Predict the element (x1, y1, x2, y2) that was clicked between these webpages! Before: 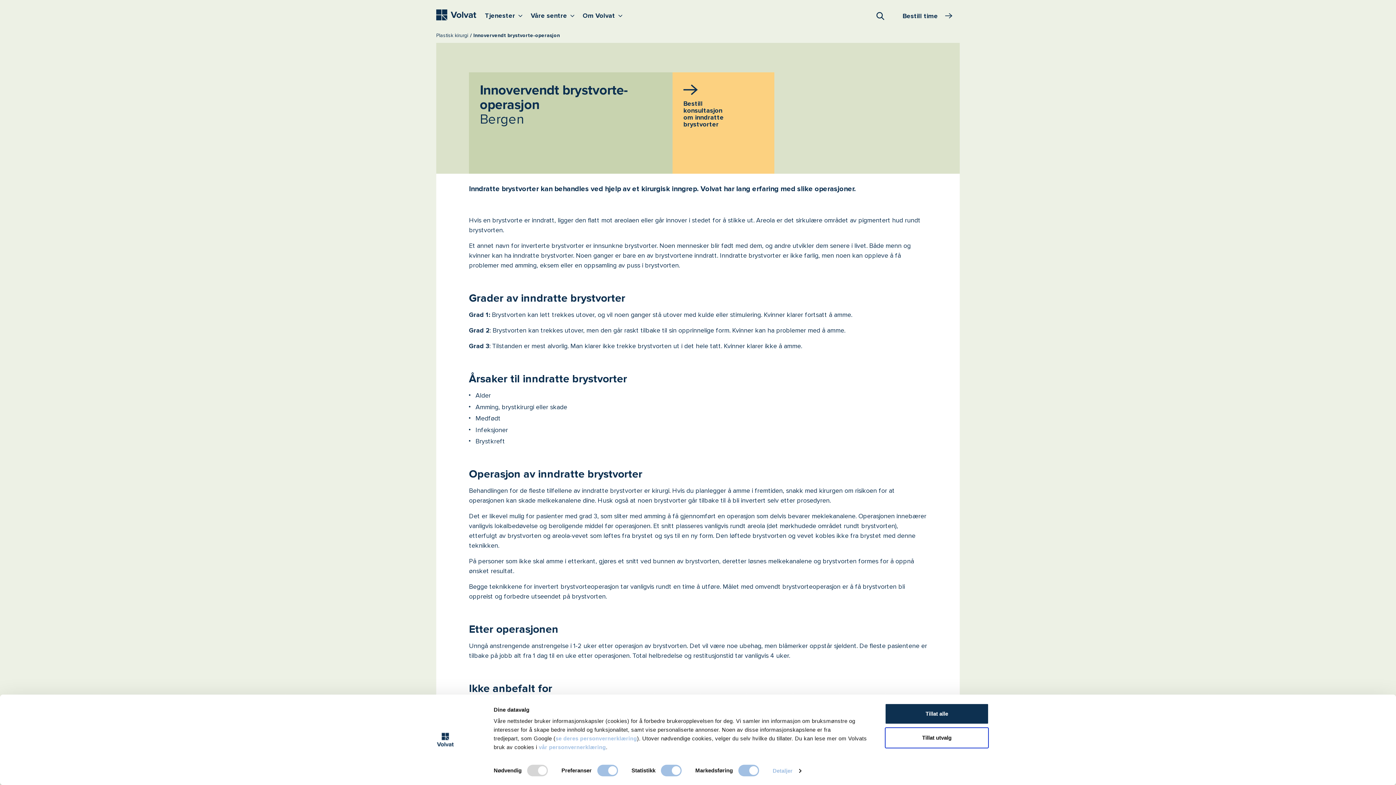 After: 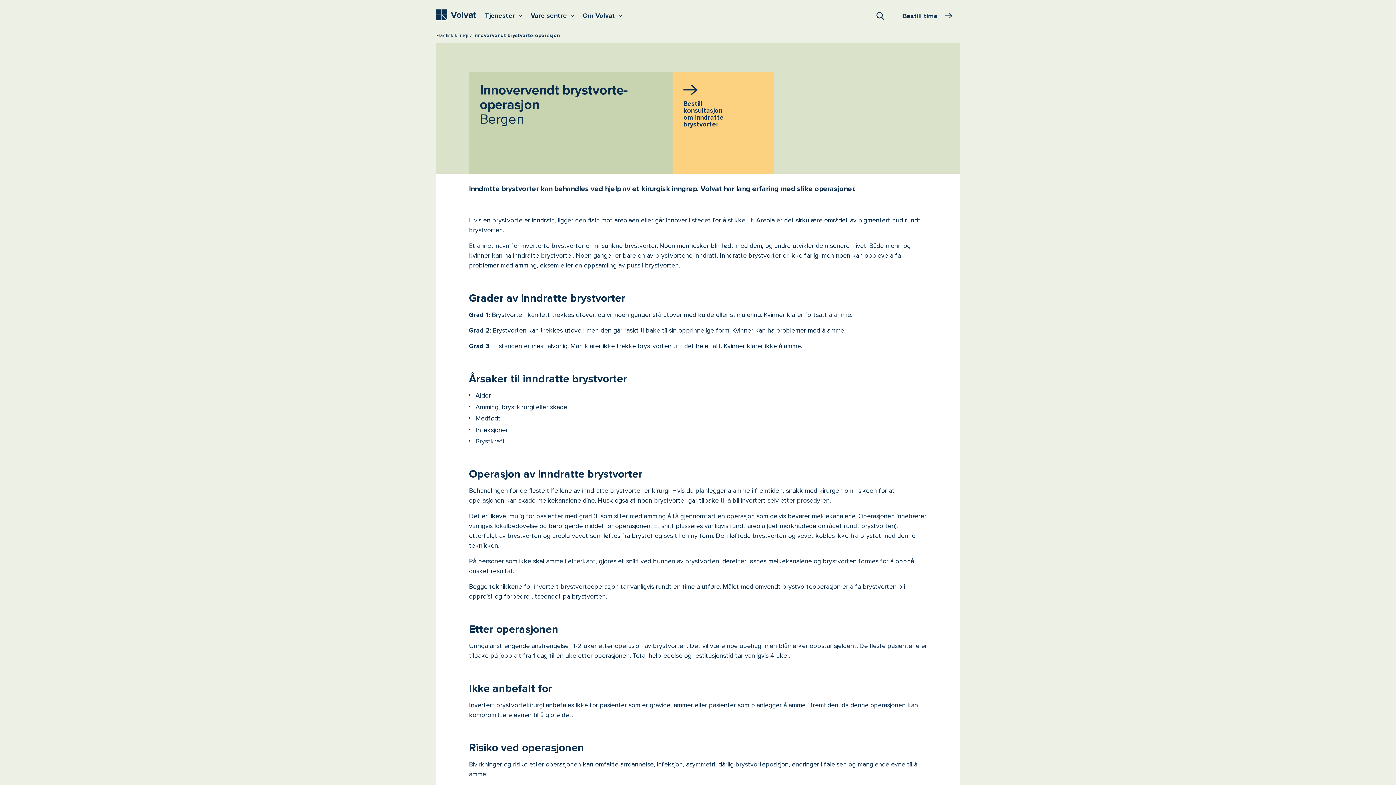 Action: bbox: (885, 703, 989, 724) label: Tillat alle